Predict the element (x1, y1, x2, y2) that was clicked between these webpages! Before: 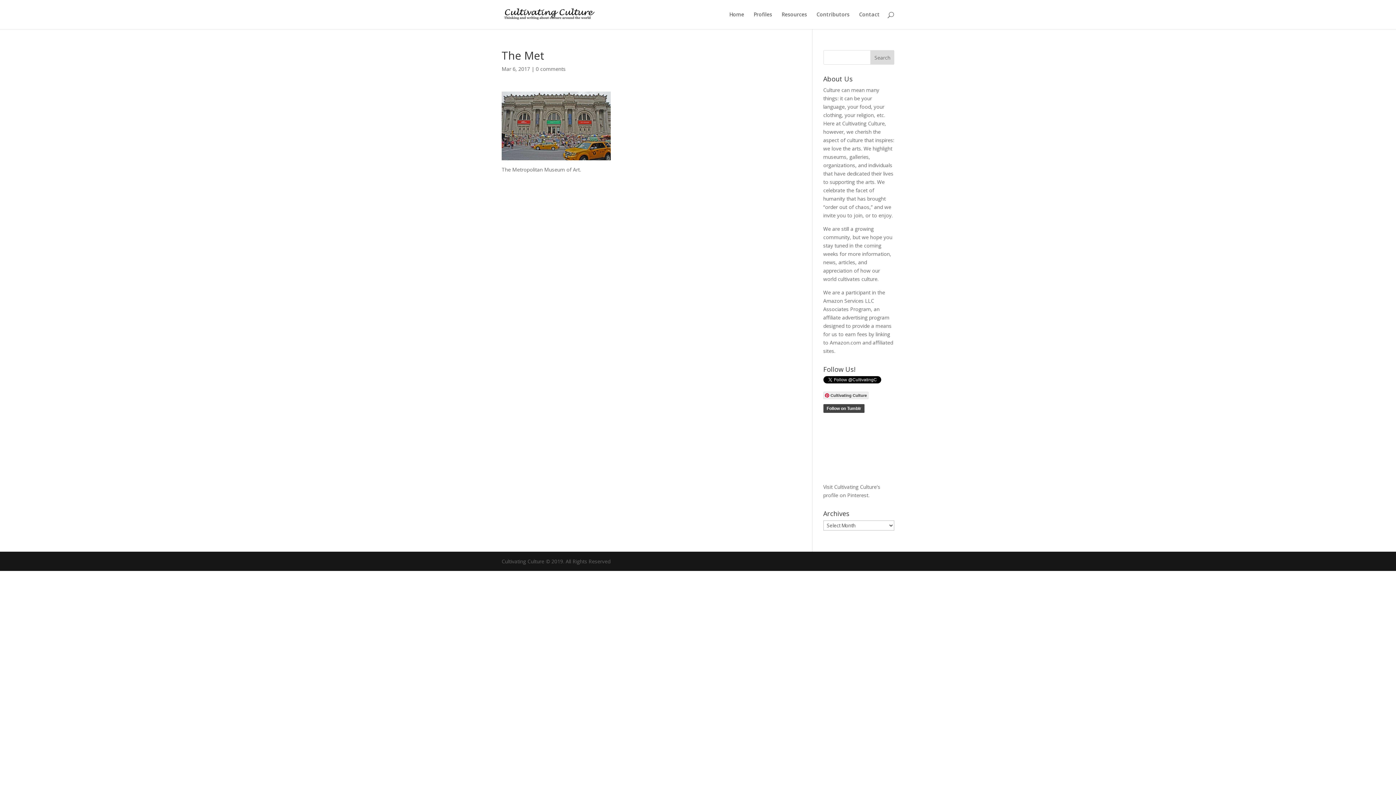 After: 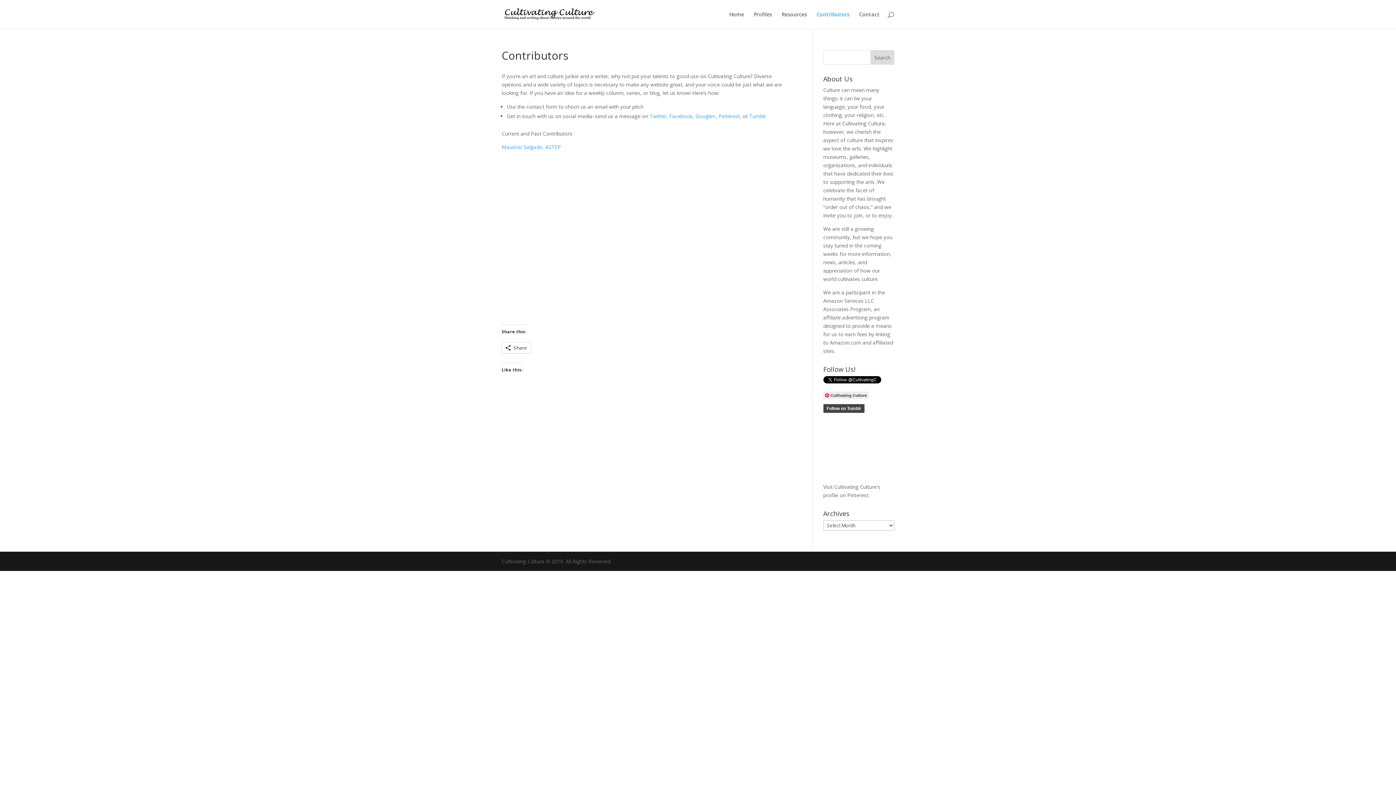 Action: bbox: (816, 12, 849, 29) label: Contributors